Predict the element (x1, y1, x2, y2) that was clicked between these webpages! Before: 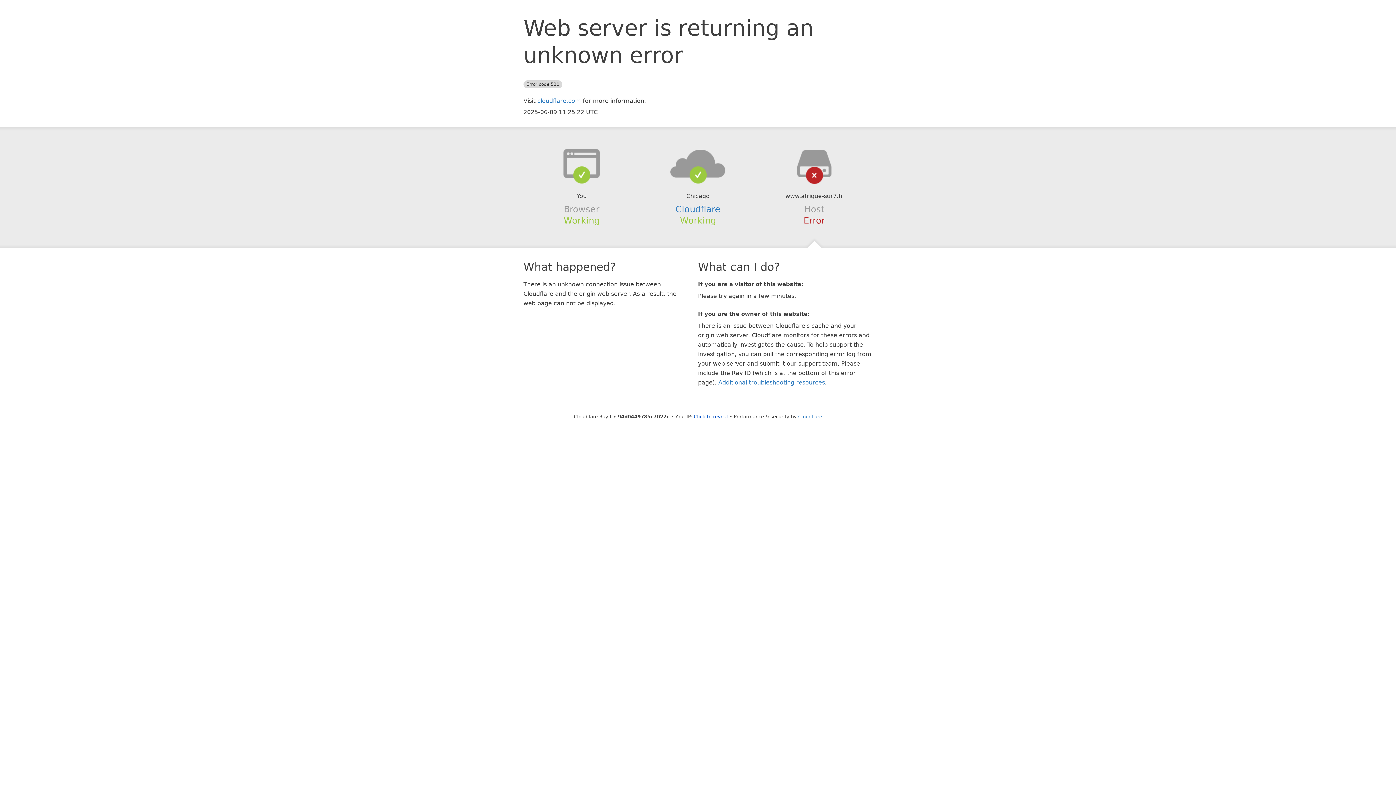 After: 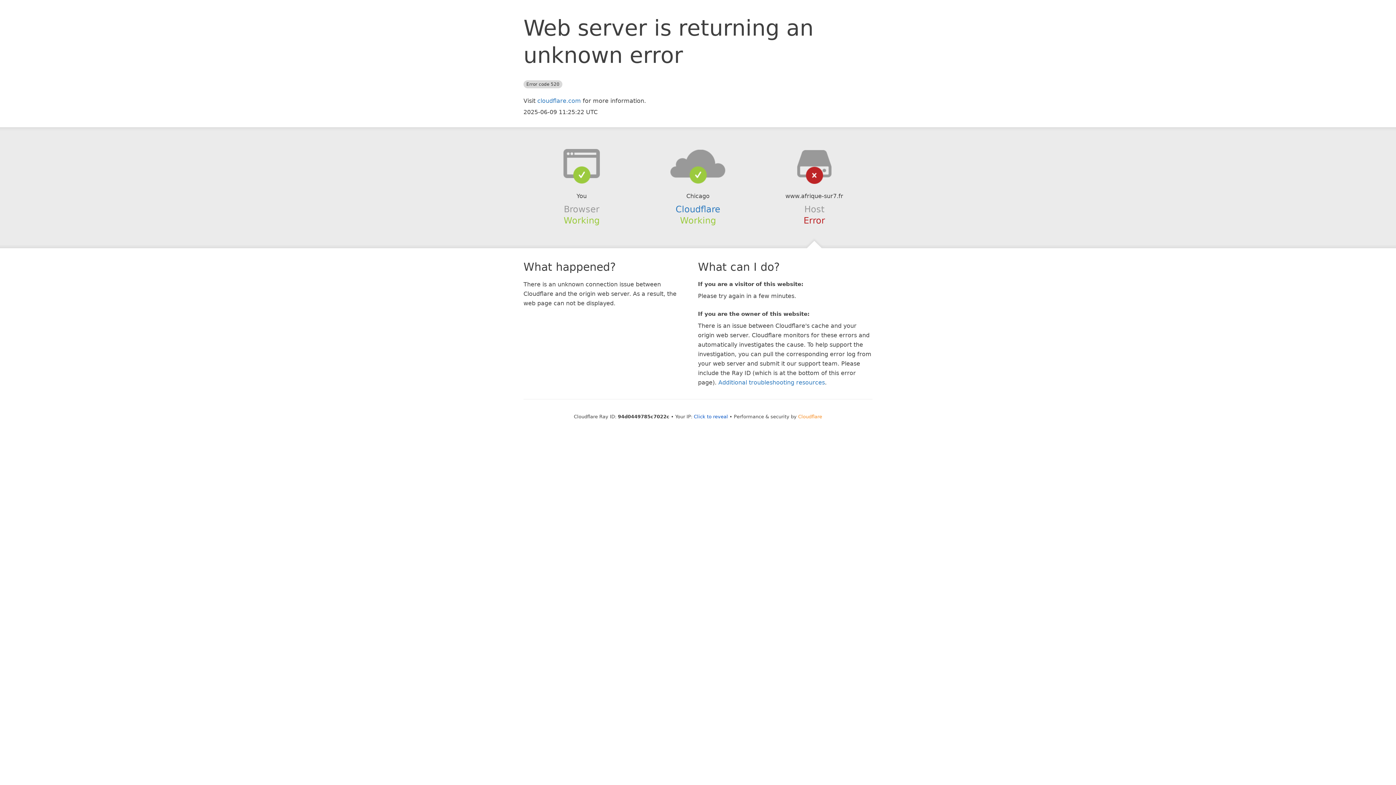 Action: bbox: (798, 414, 822, 419) label: Cloudflare